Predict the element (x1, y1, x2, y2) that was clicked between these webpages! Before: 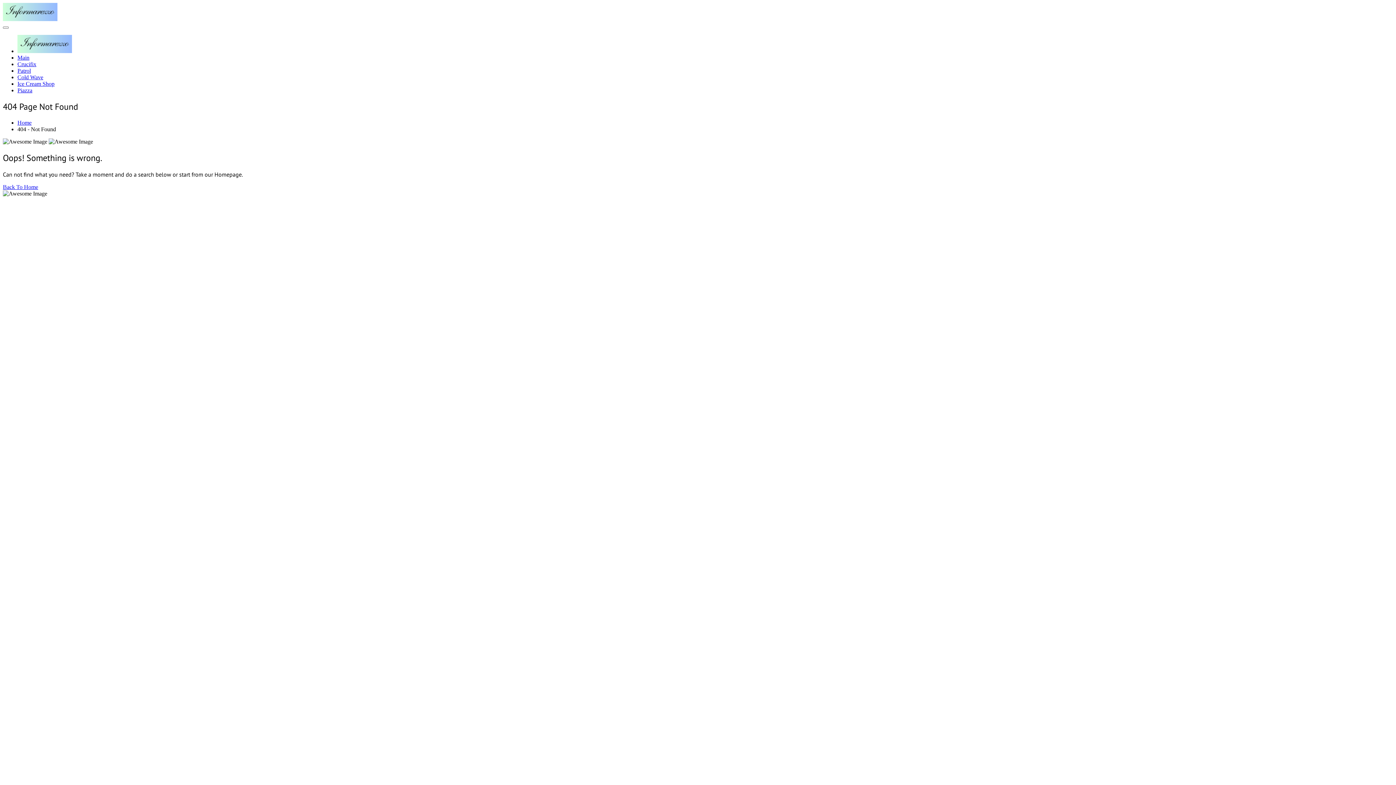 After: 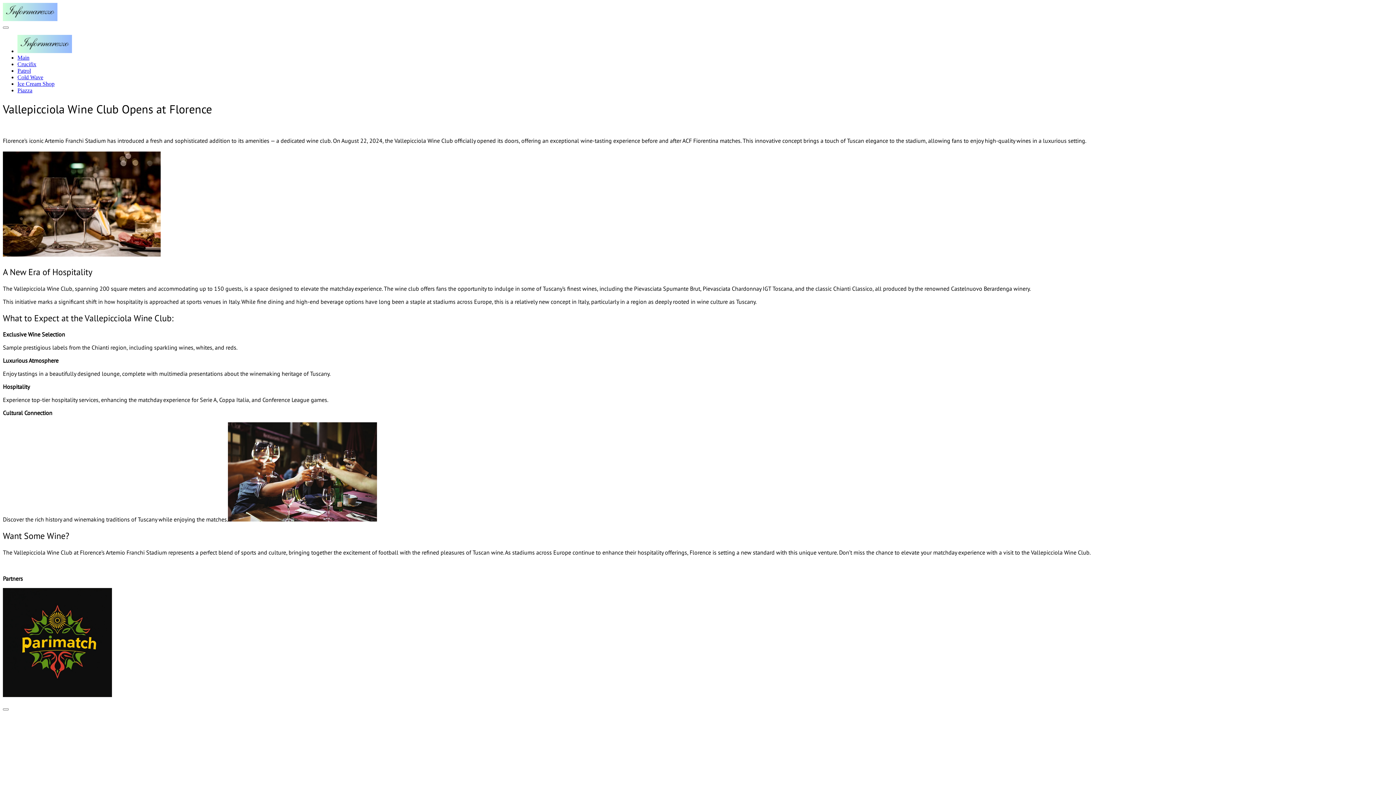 Action: bbox: (17, 48, 72, 54)